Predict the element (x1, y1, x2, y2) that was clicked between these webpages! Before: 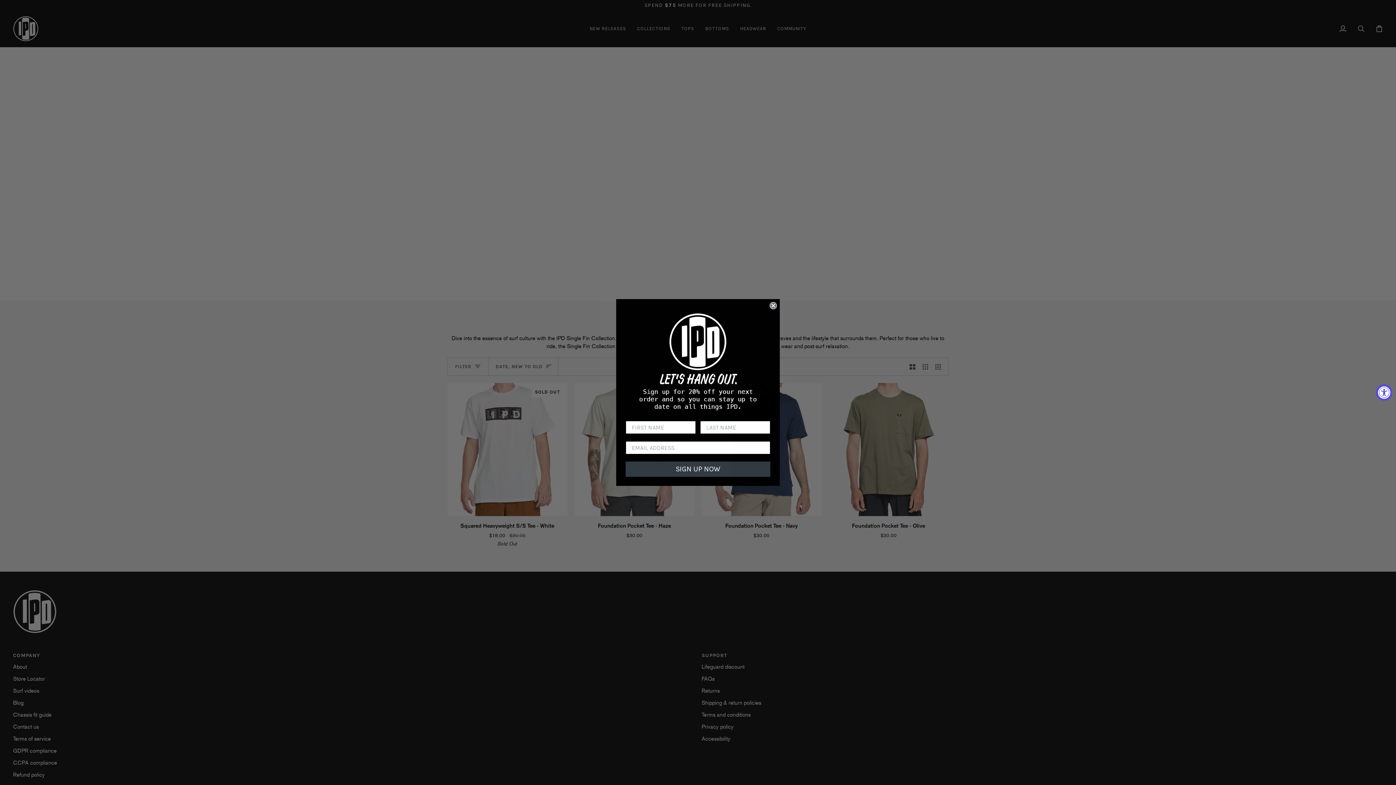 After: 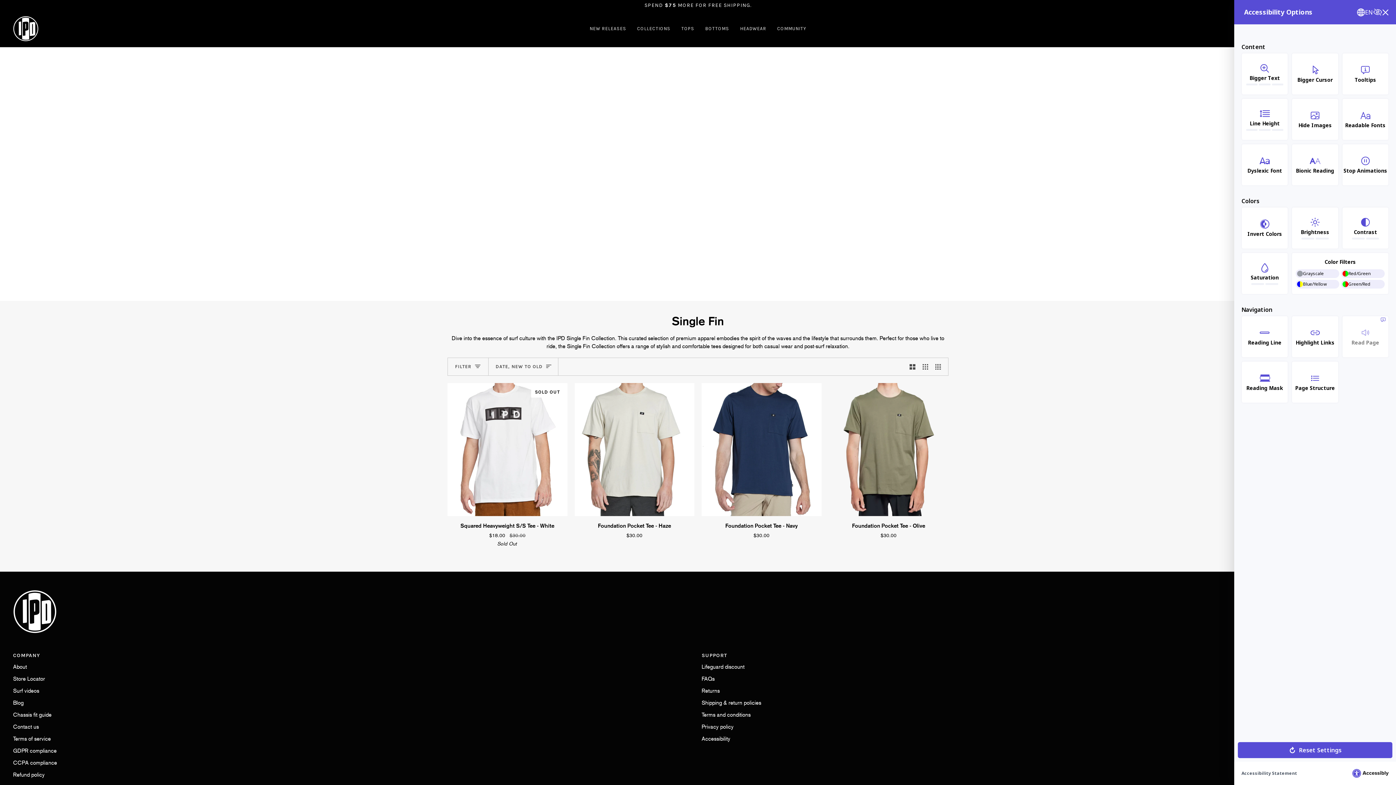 Action: bbox: (1376, 384, 1392, 400) label: Accessibility Widget, click to open